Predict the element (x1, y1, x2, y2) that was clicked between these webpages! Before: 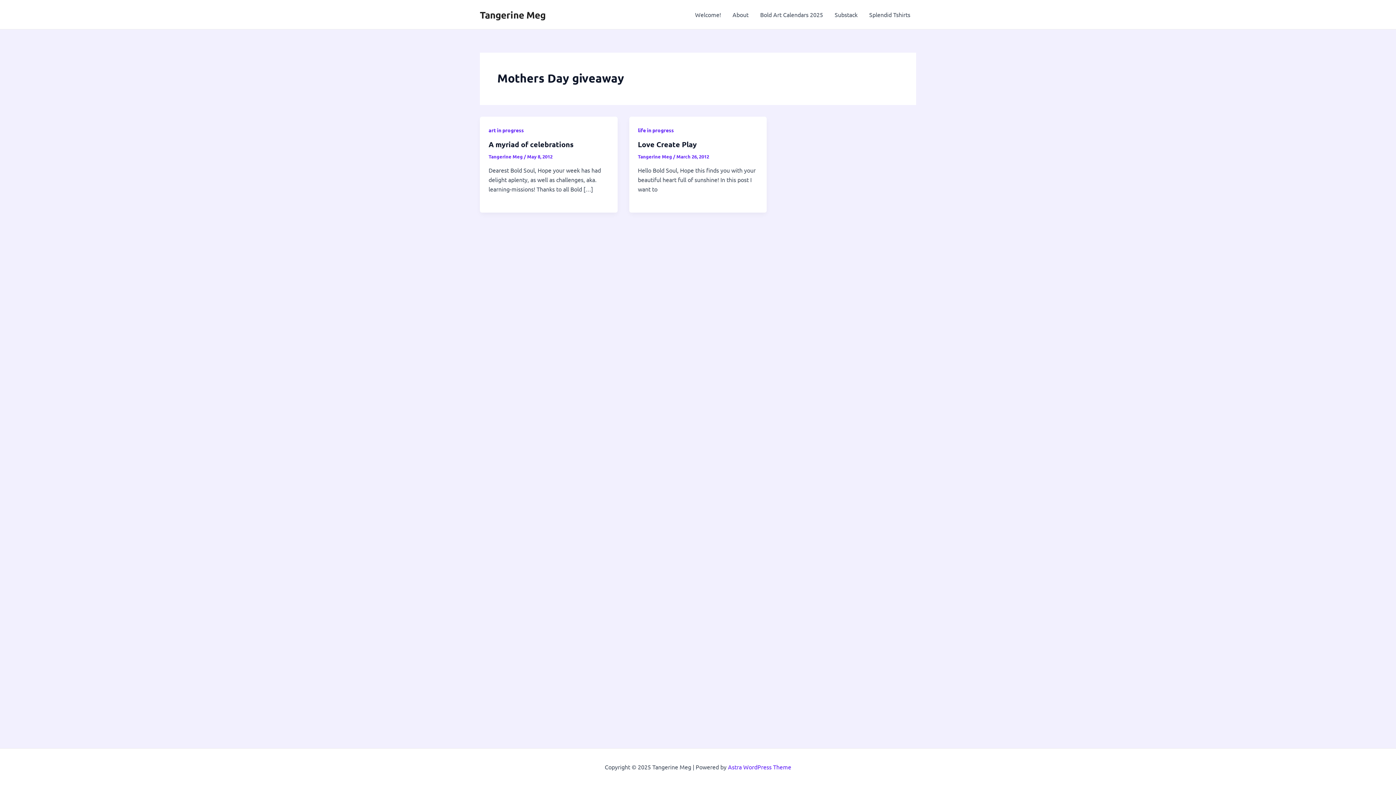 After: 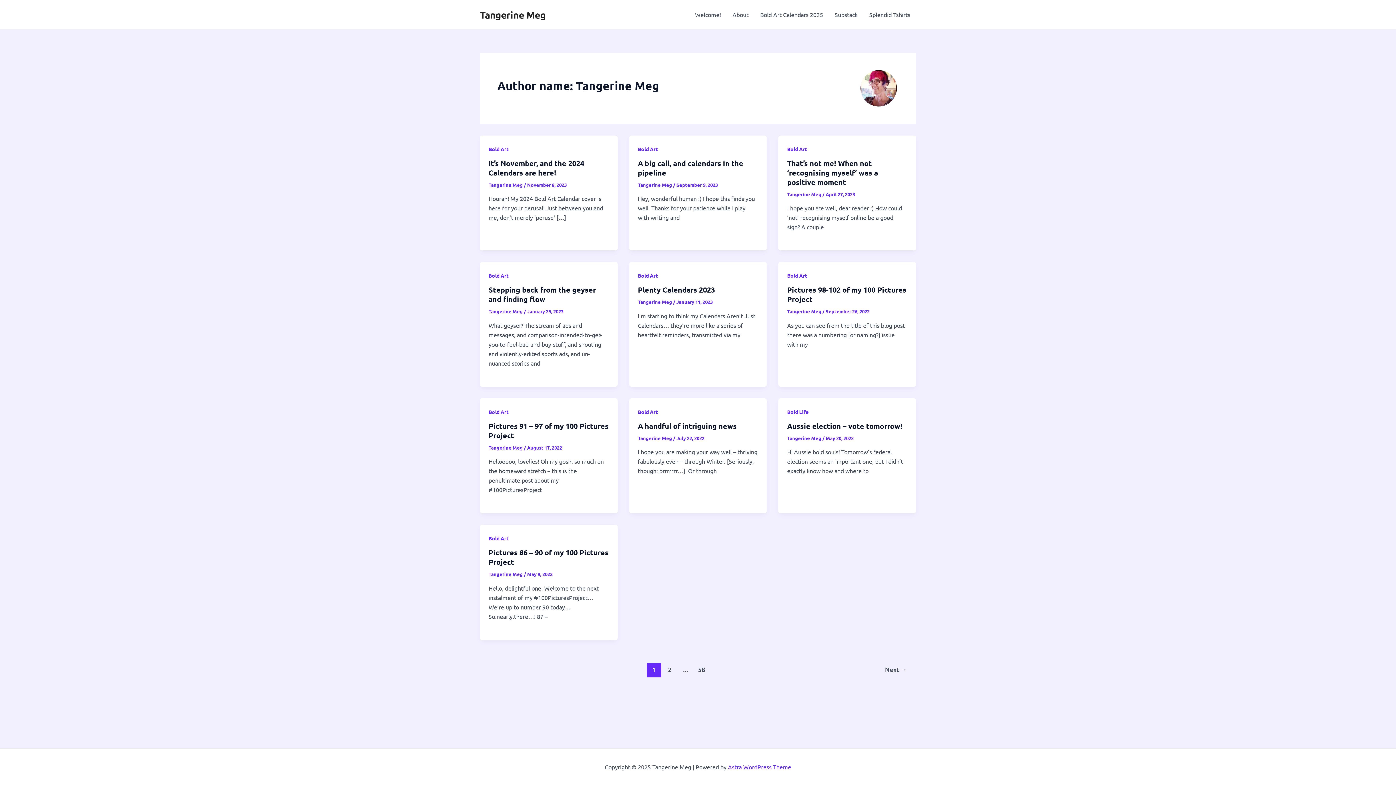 Action: label: Tangerine Meg  bbox: (488, 153, 524, 159)